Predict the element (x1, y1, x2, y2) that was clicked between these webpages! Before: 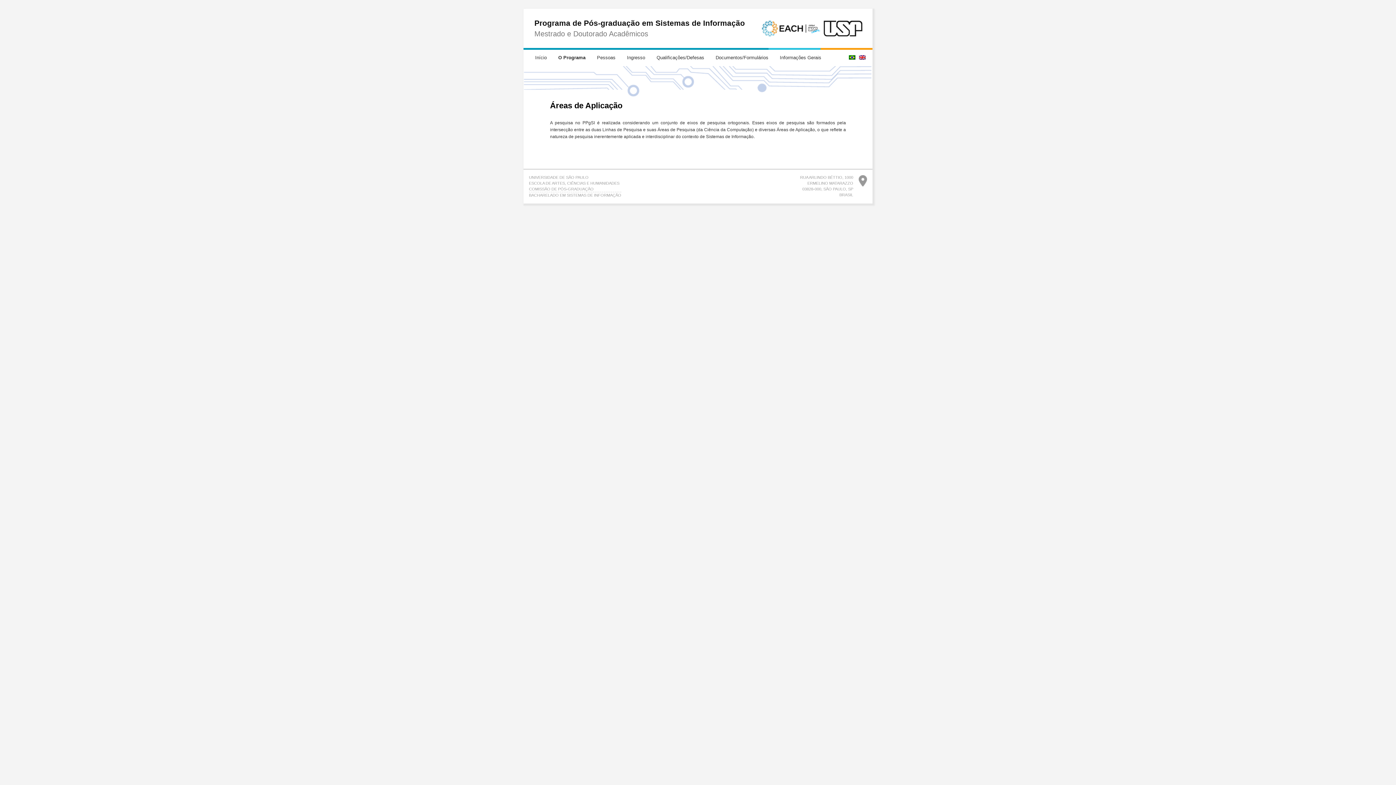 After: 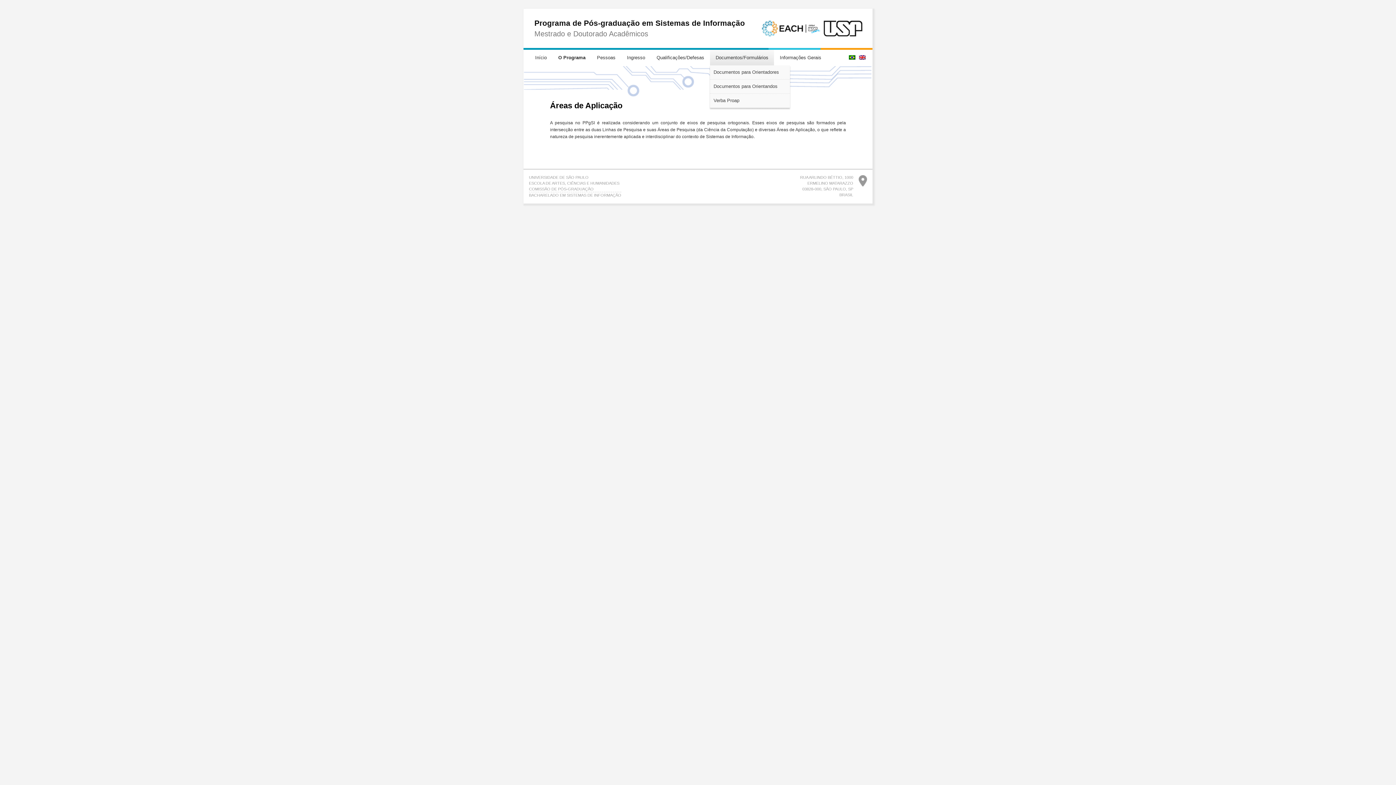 Action: bbox: (710, 49, 774, 65) label: Documentos/Formulários